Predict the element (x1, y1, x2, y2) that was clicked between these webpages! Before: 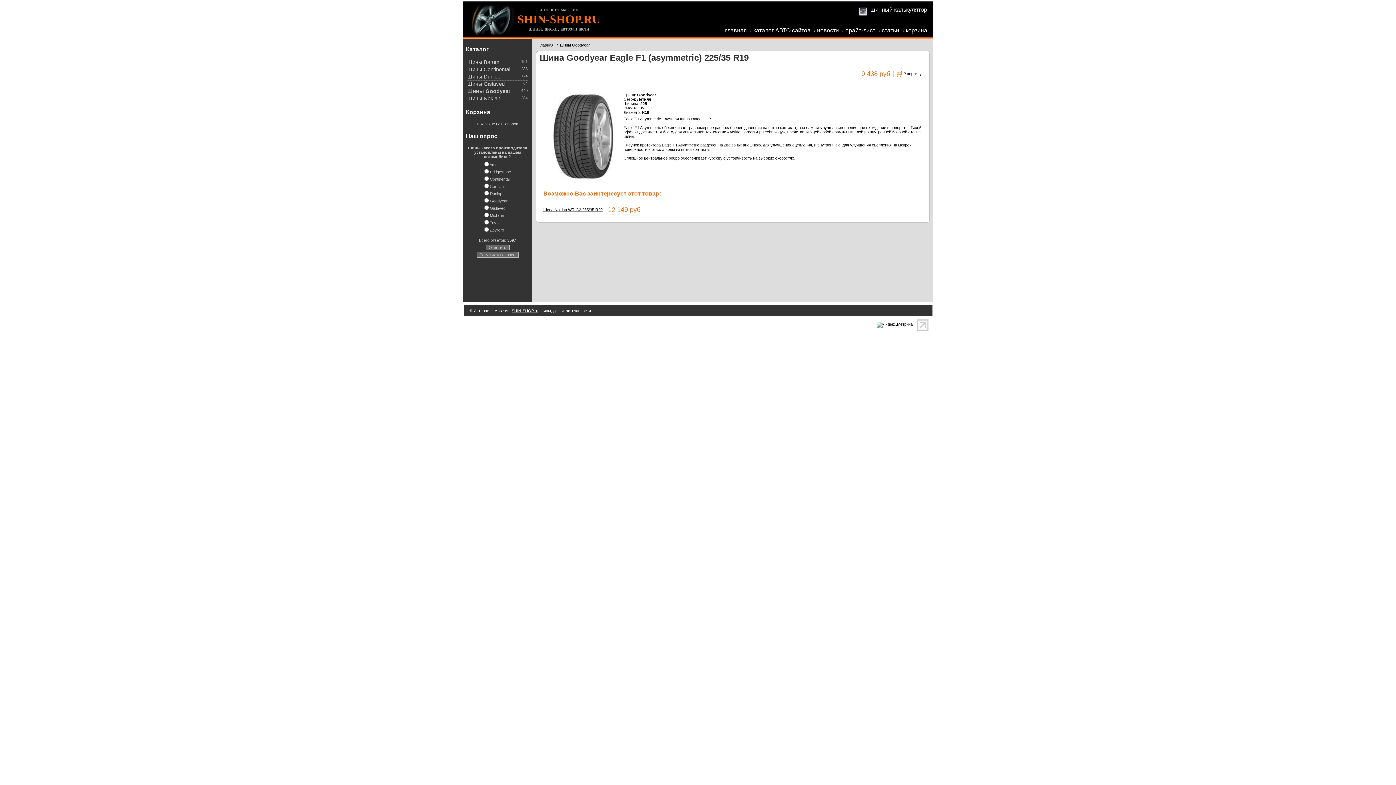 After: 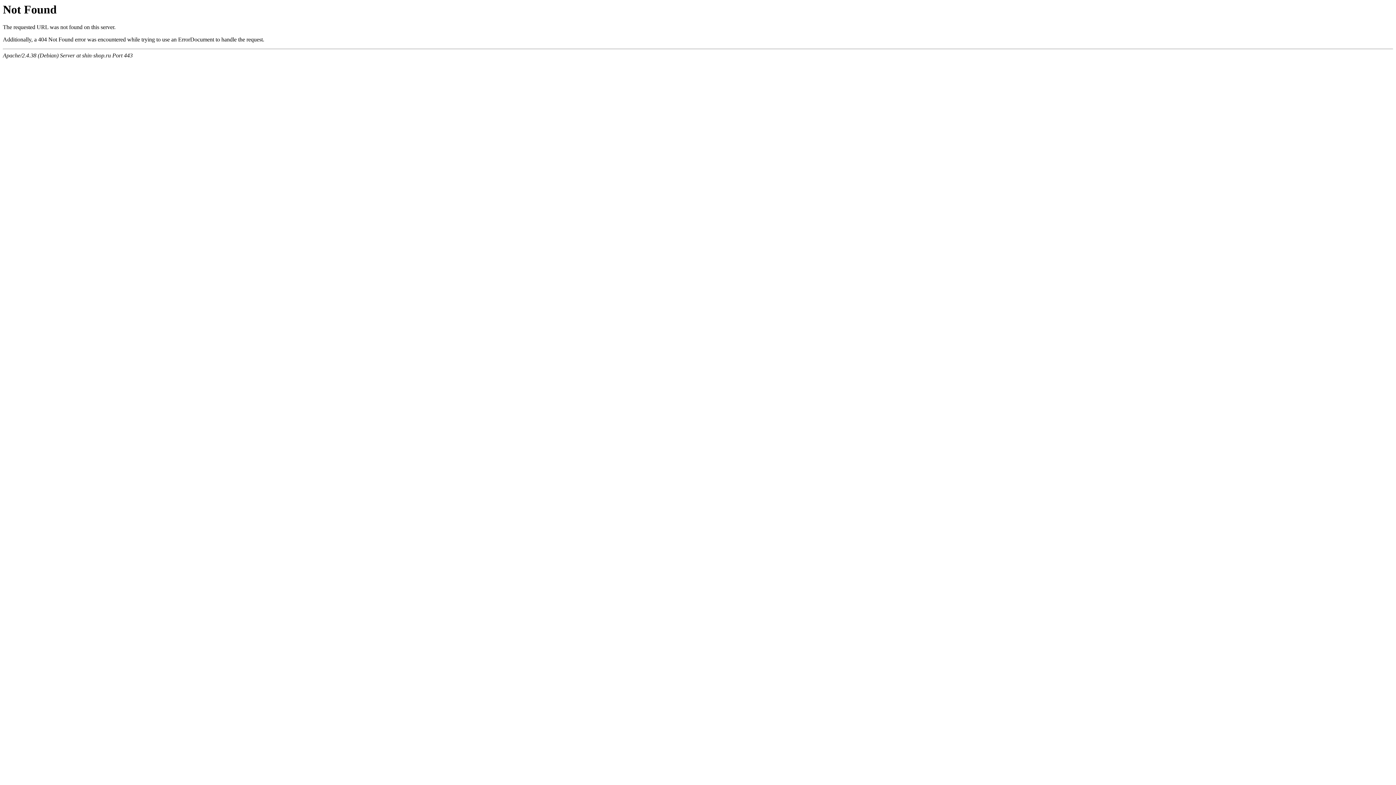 Action: label: статьи bbox: (882, 27, 899, 33)